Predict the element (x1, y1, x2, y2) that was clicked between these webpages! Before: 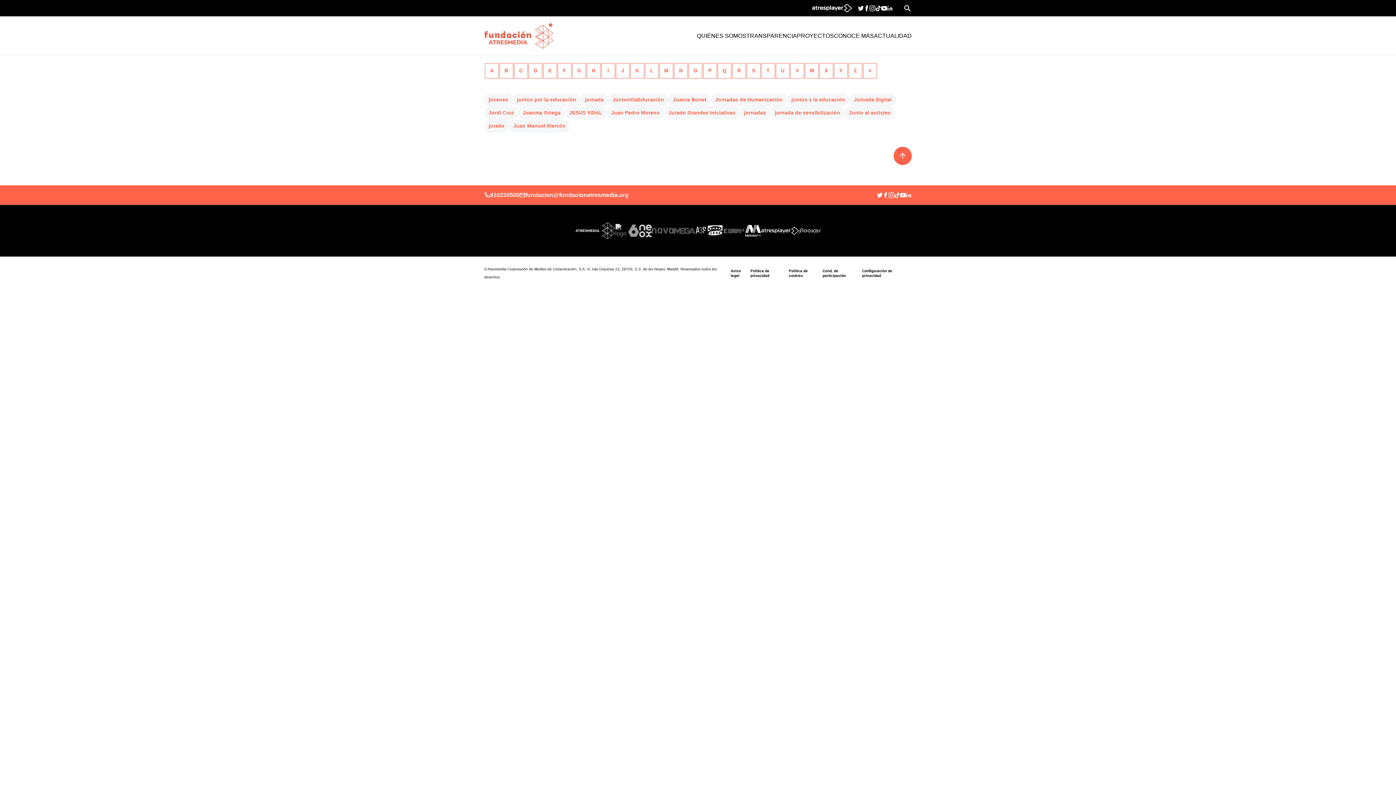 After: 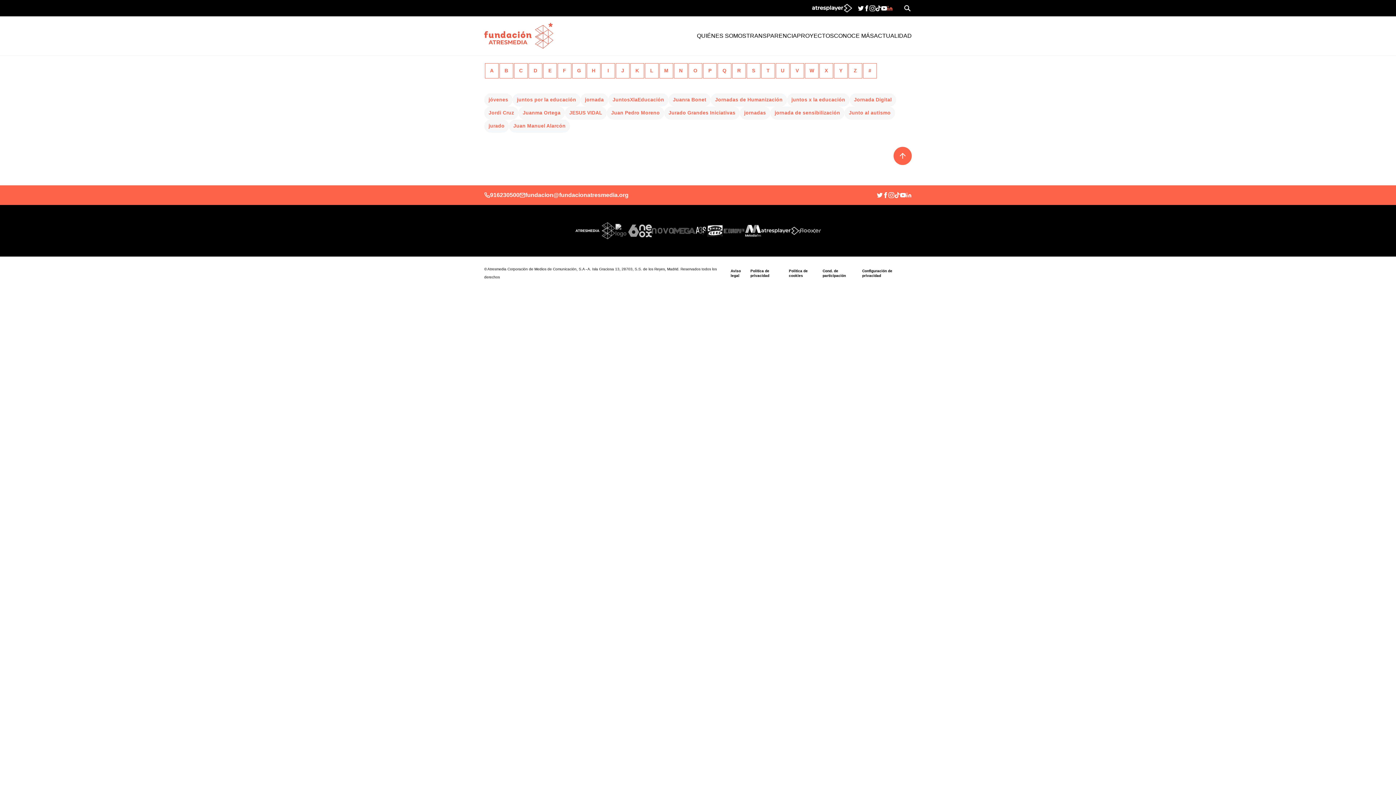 Action: bbox: (887, 5, 893, 11)